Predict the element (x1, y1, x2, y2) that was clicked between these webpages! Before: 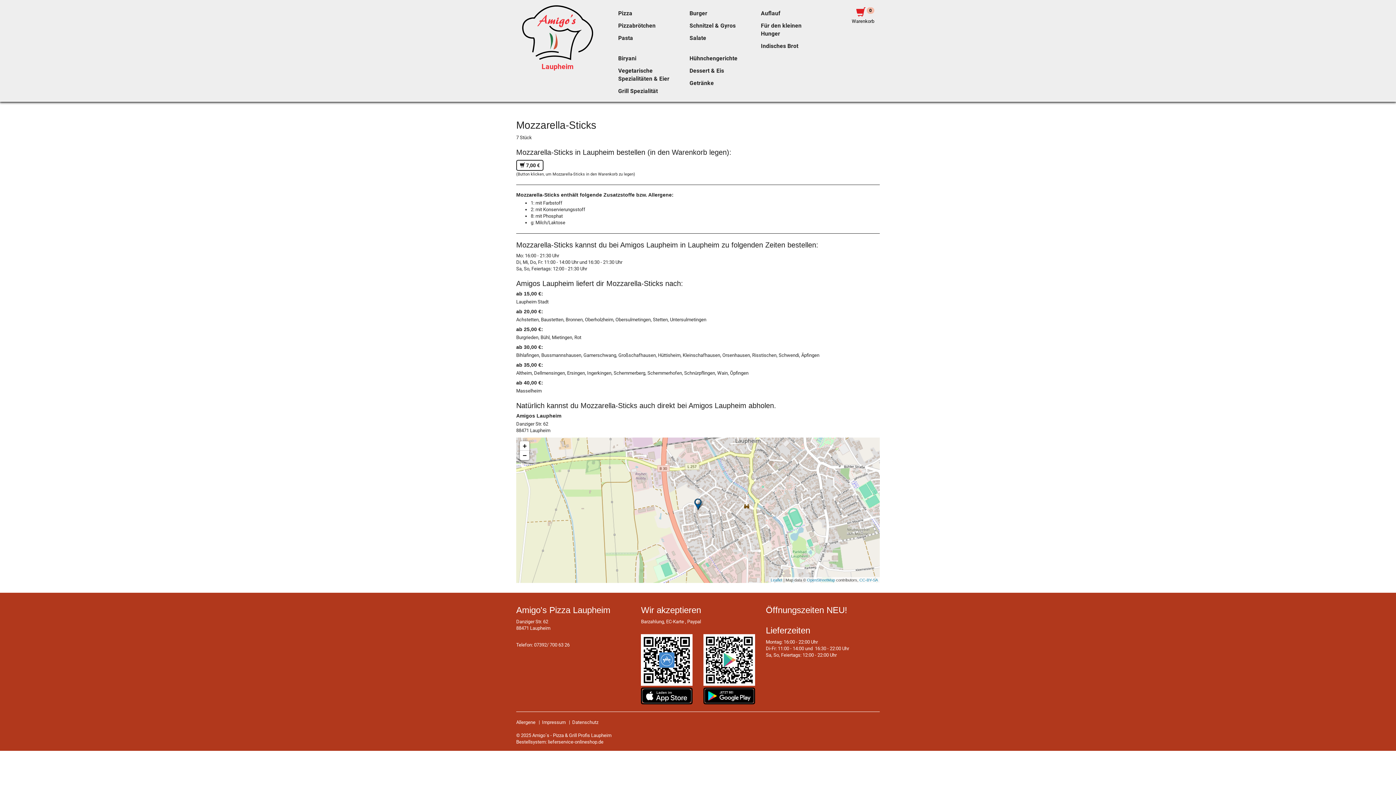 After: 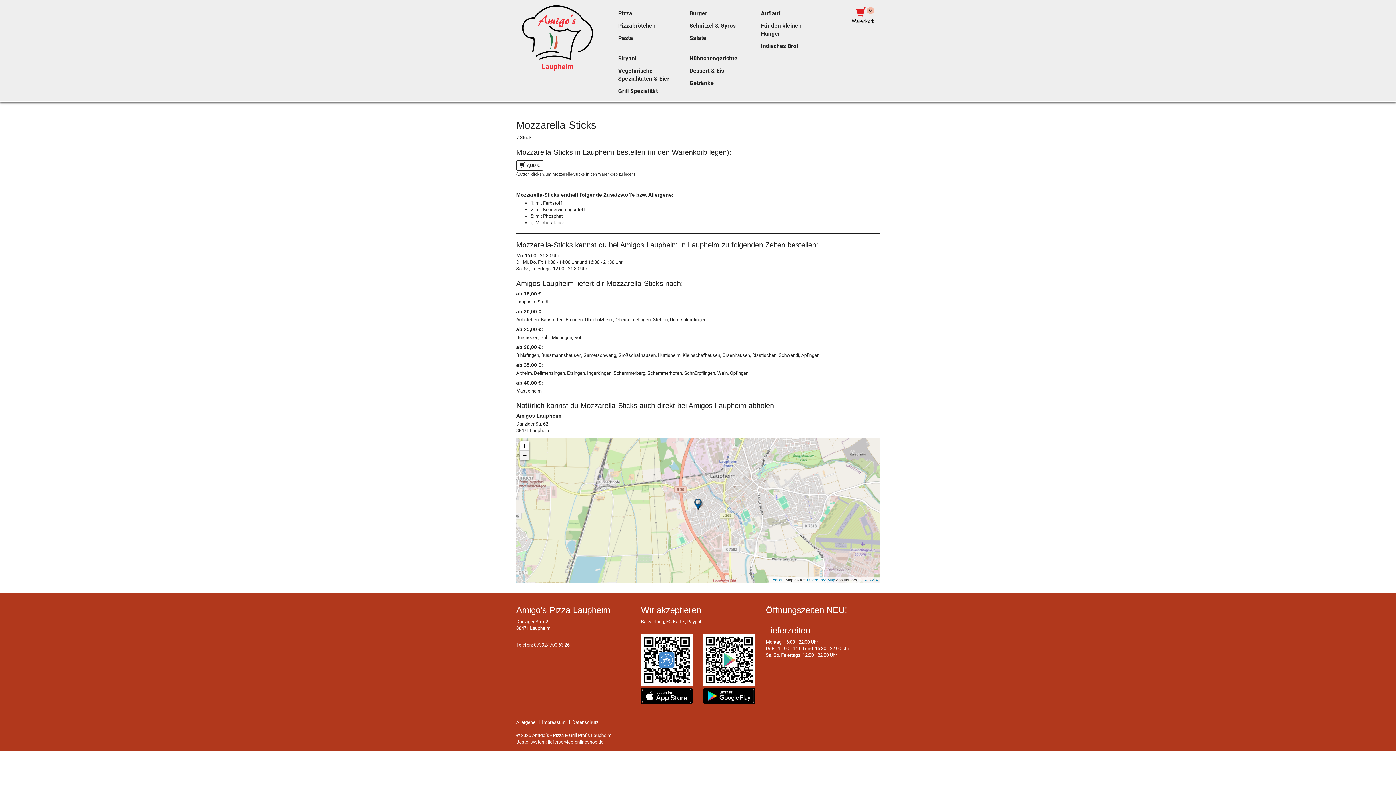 Action: label: Zoom out bbox: (520, 450, 529, 460)